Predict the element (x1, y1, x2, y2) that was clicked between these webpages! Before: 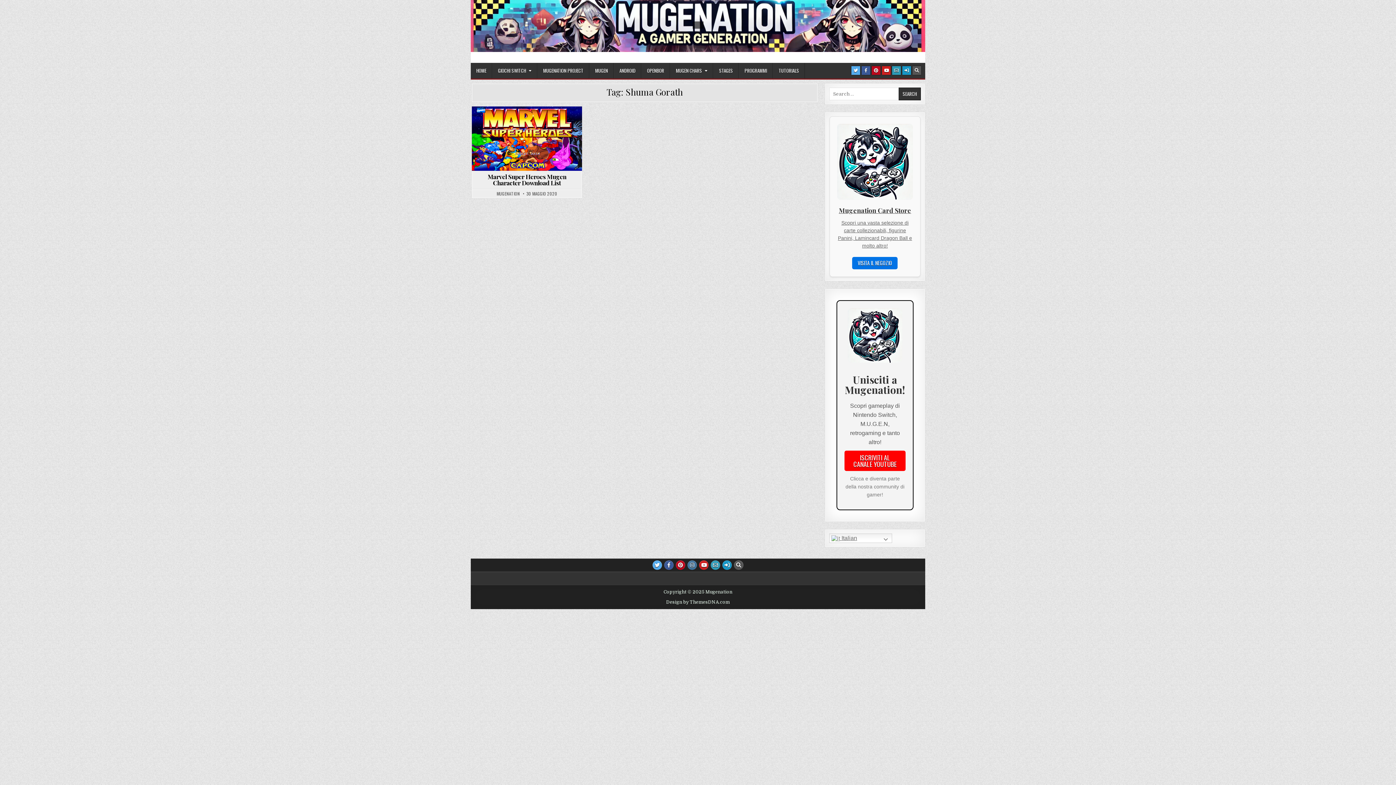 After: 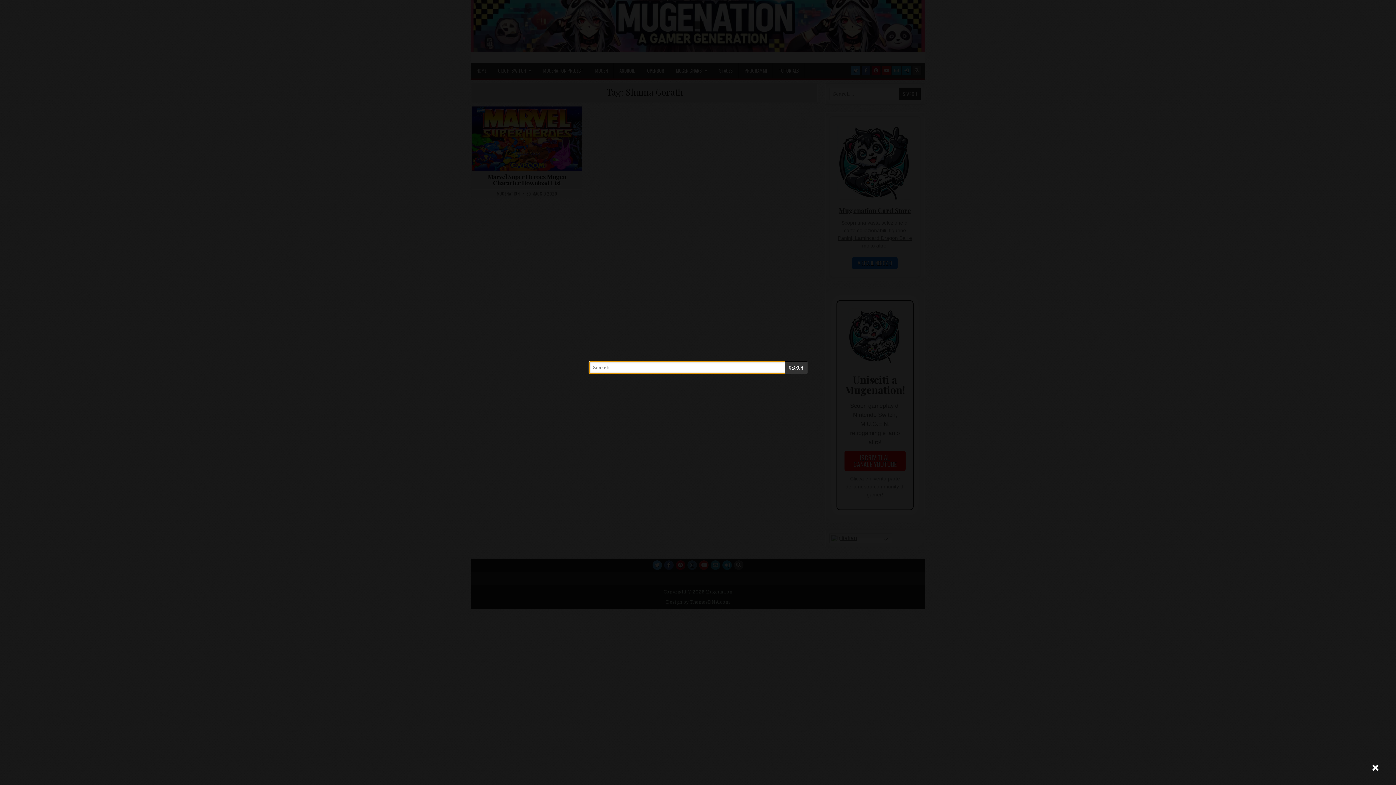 Action: label: Search Button bbox: (912, 66, 921, 74)